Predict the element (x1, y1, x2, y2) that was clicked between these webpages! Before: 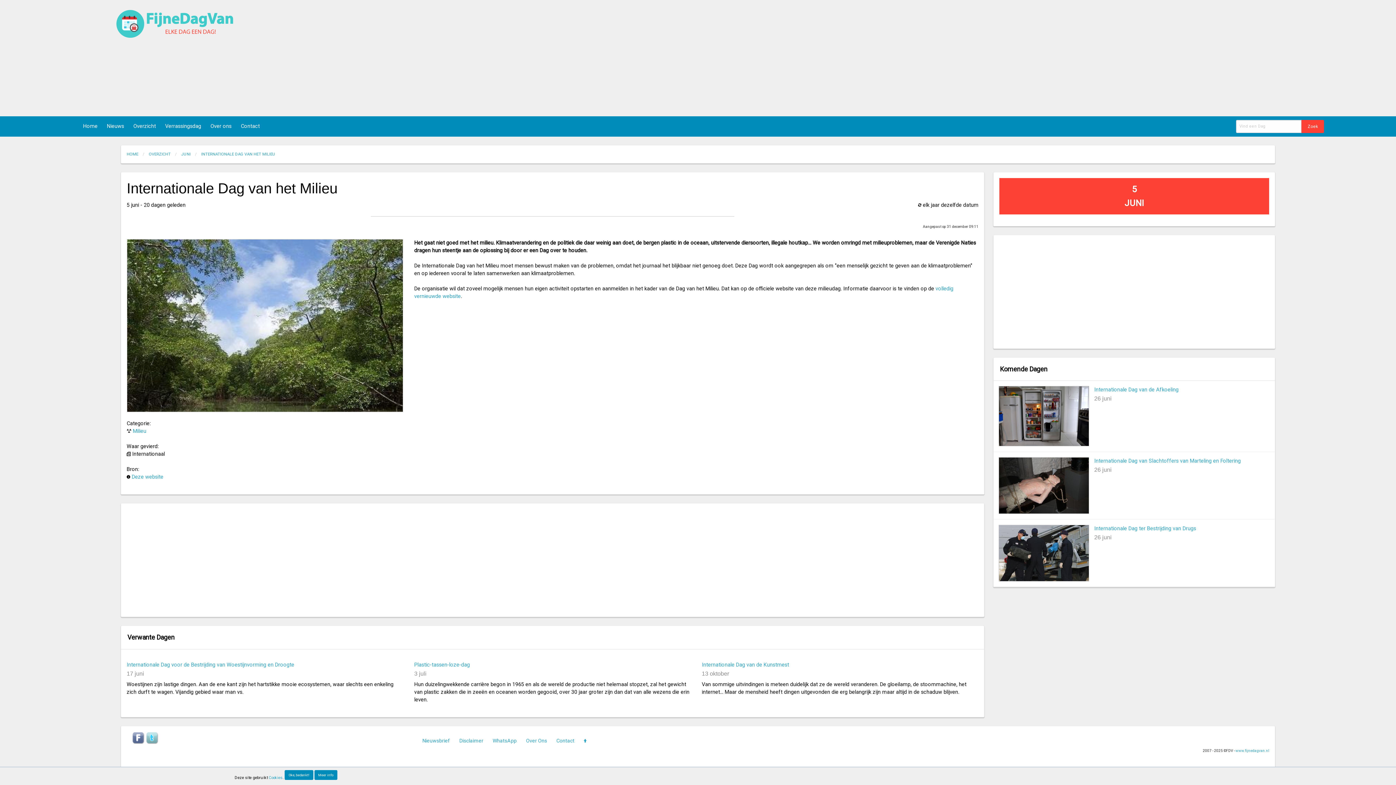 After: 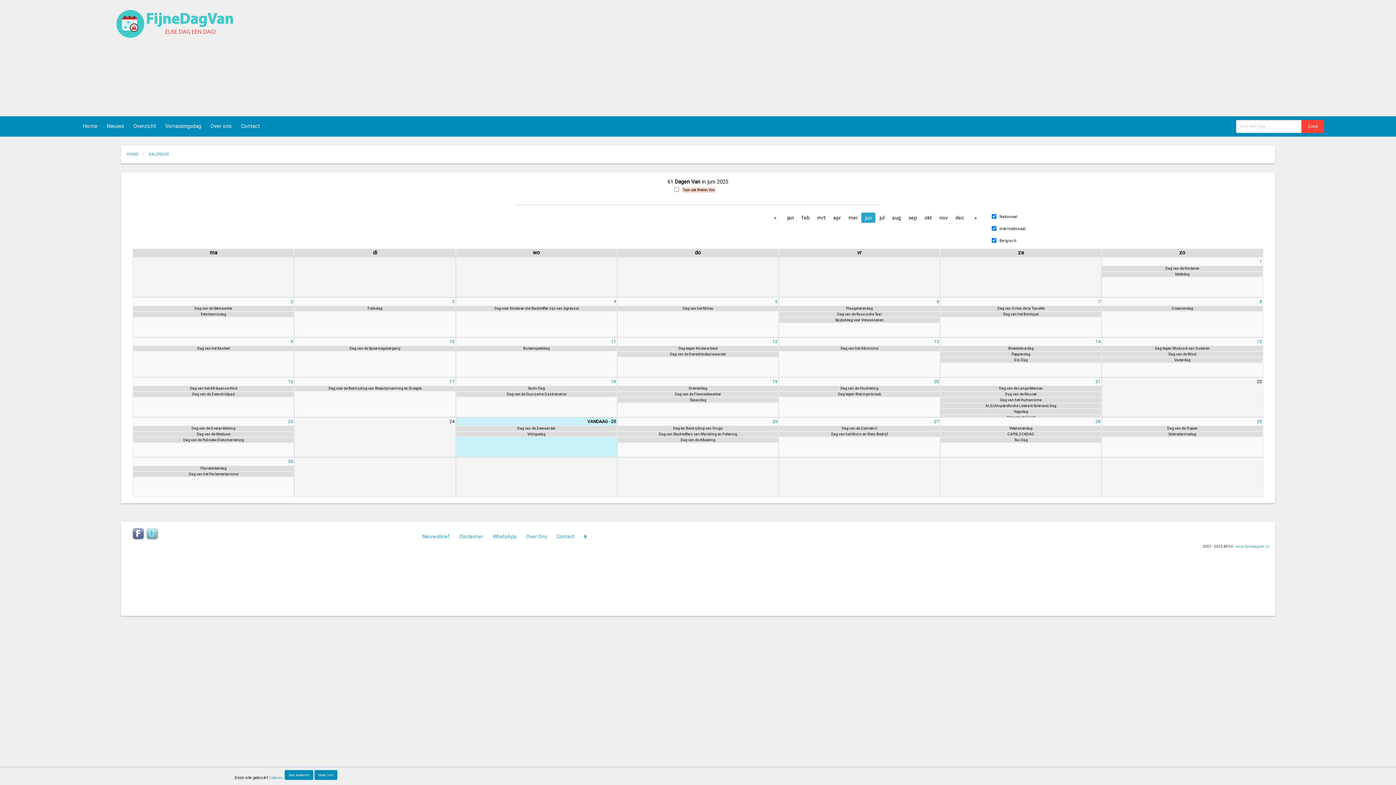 Action: bbox: (181, 151, 190, 156) label: JUNI